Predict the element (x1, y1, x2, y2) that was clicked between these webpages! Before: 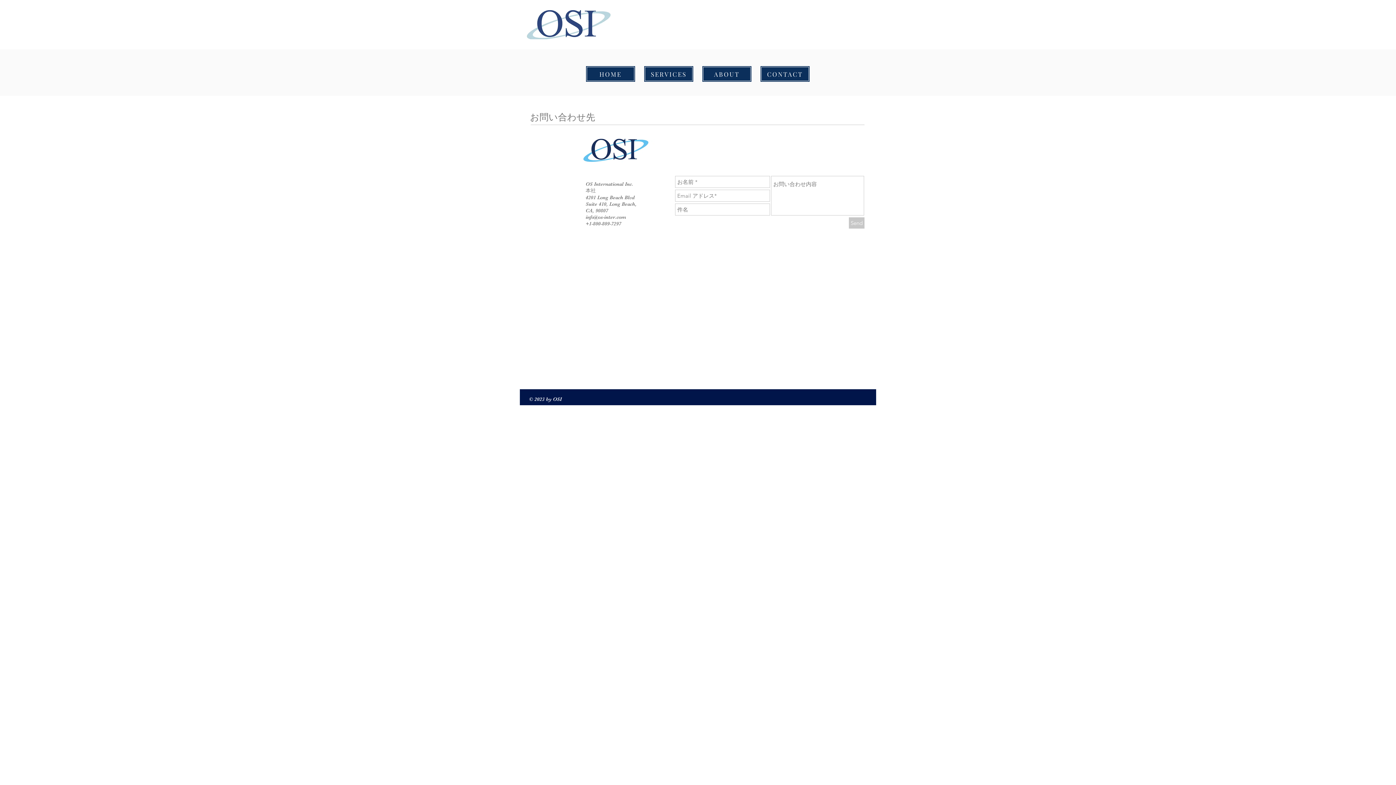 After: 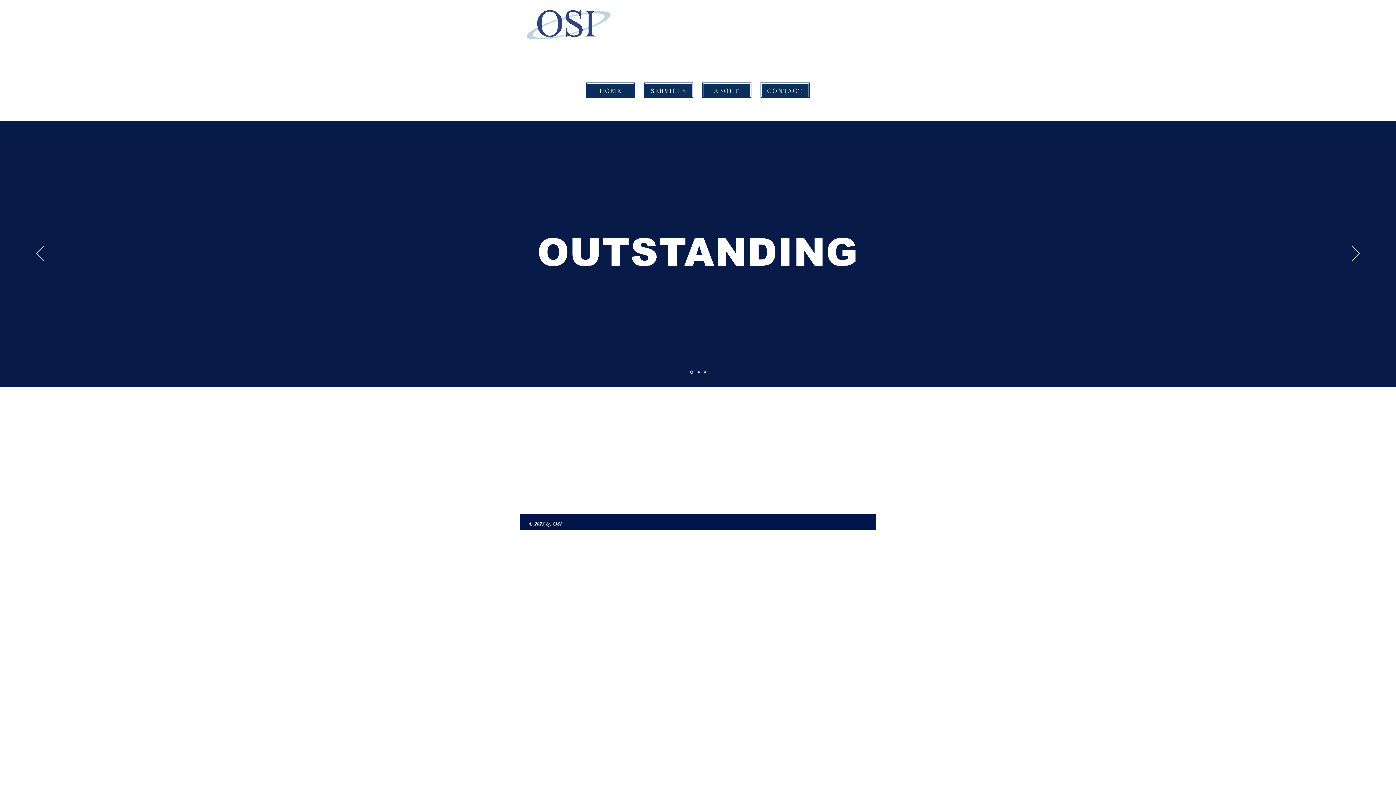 Action: bbox: (585, 65, 635, 82) label: HOME